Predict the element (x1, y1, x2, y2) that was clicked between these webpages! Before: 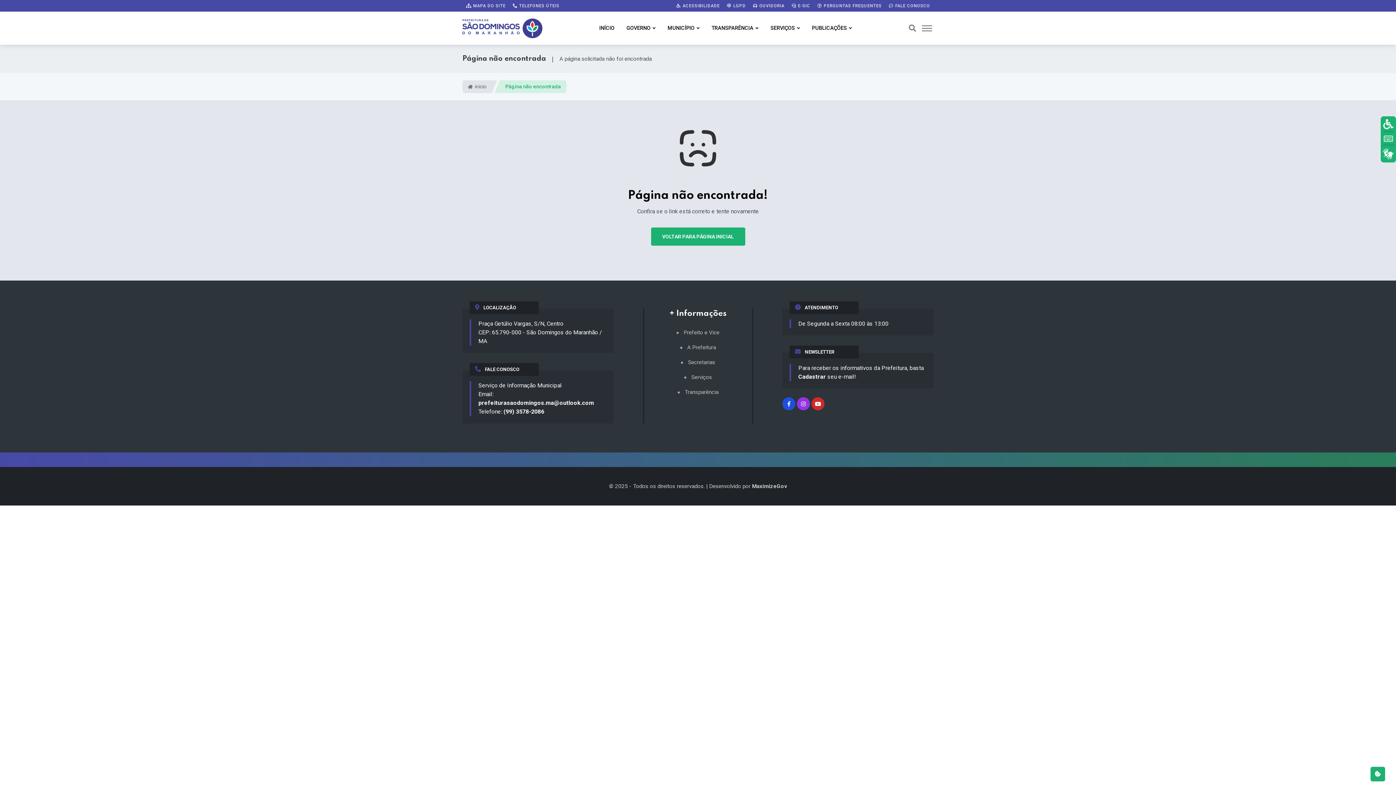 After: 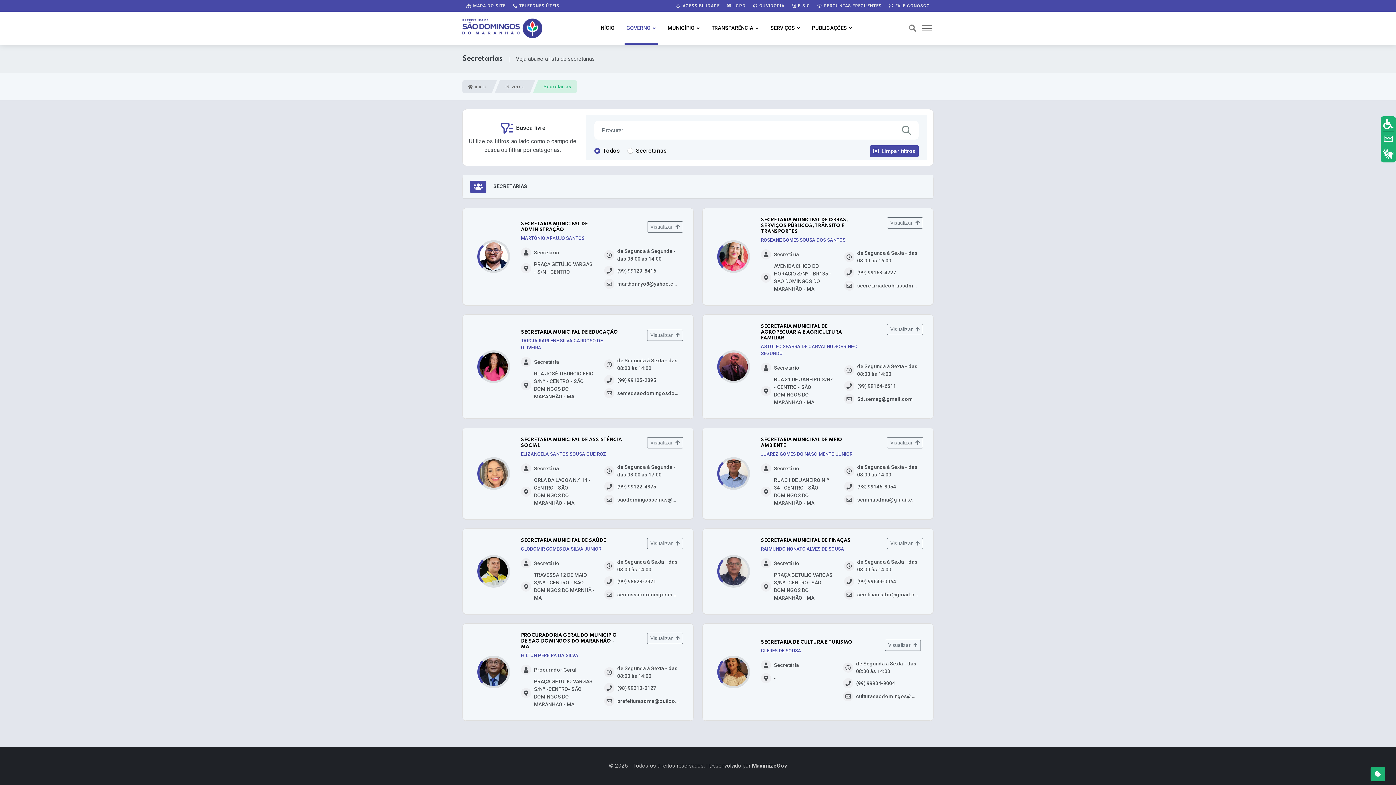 Action: label: Secretarias bbox: (680, 360, 715, 365)